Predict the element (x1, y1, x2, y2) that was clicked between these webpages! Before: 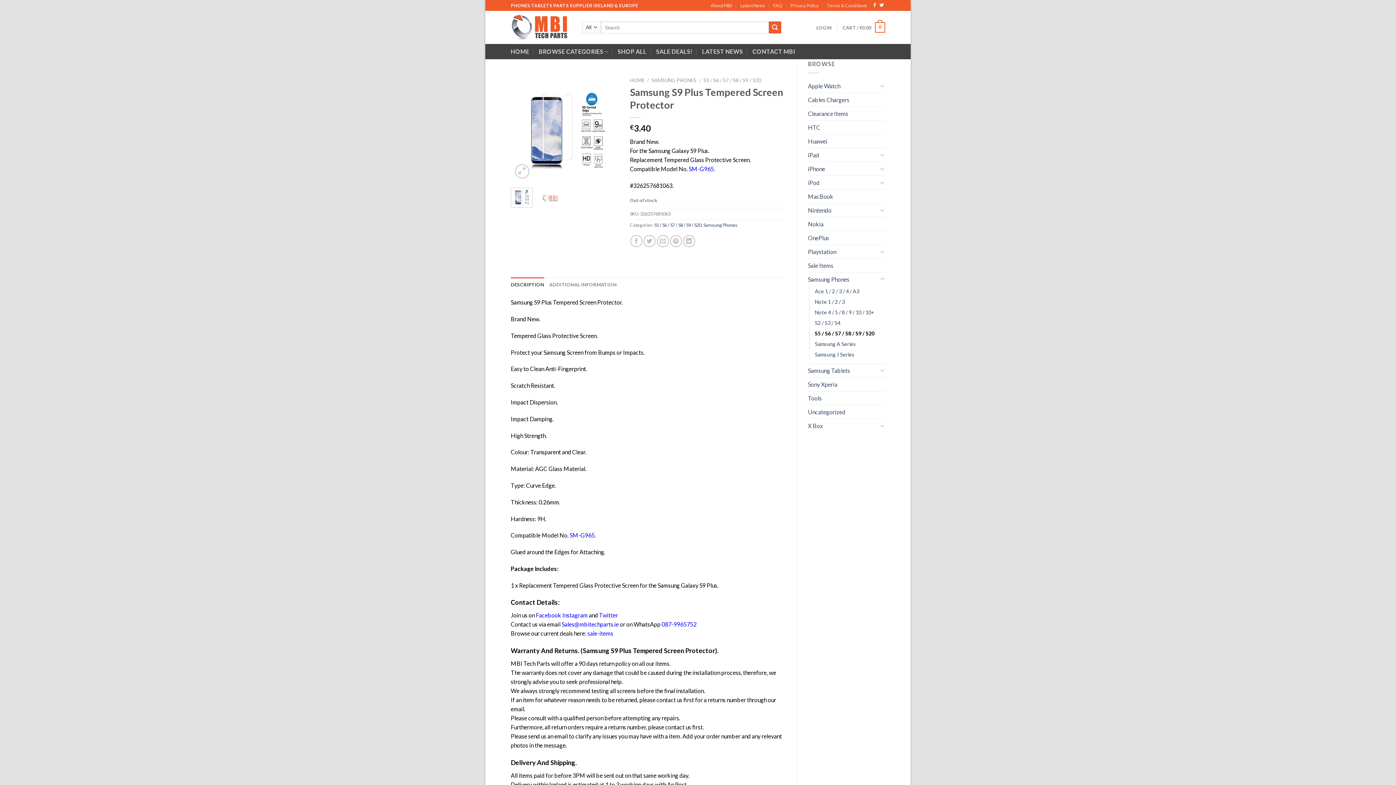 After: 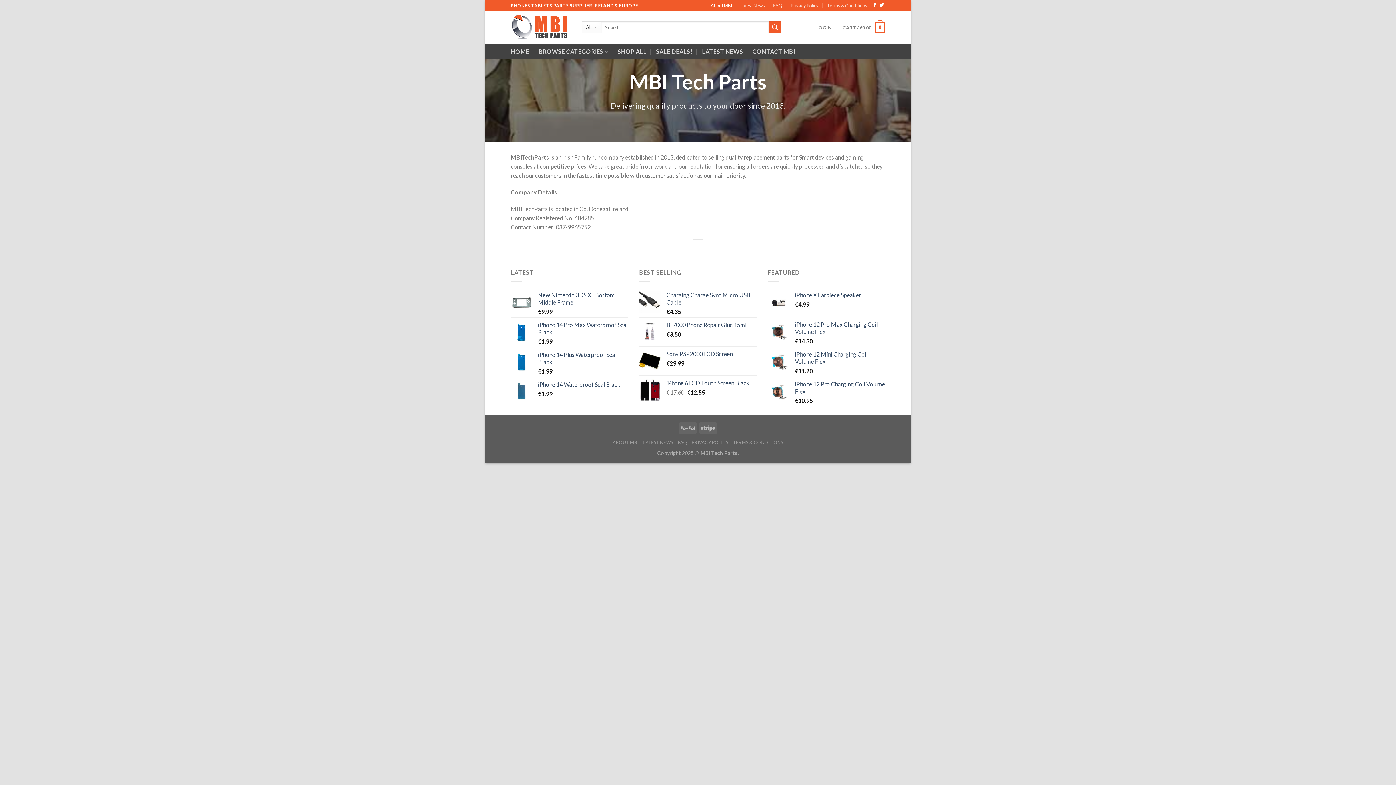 Action: label: About MBI bbox: (710, 0, 732, 10)